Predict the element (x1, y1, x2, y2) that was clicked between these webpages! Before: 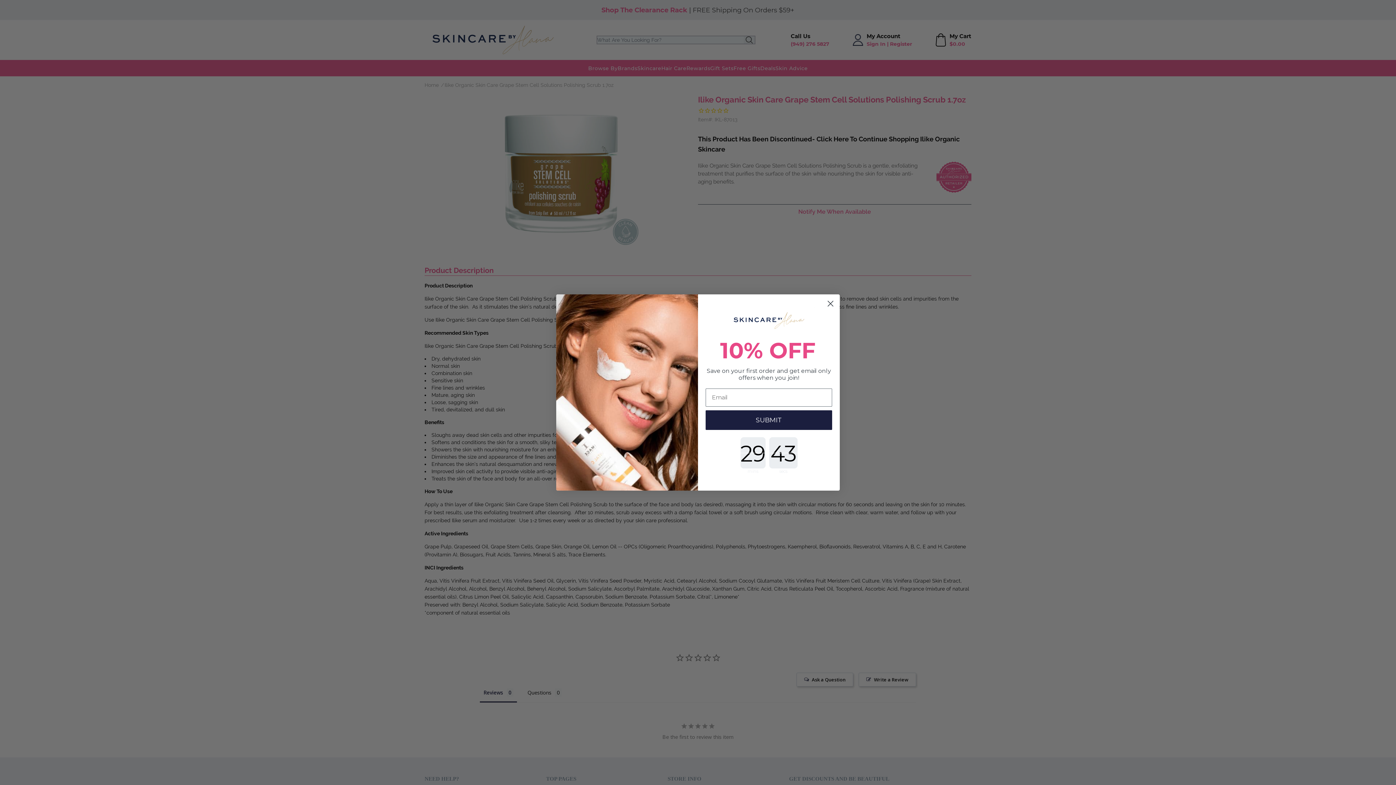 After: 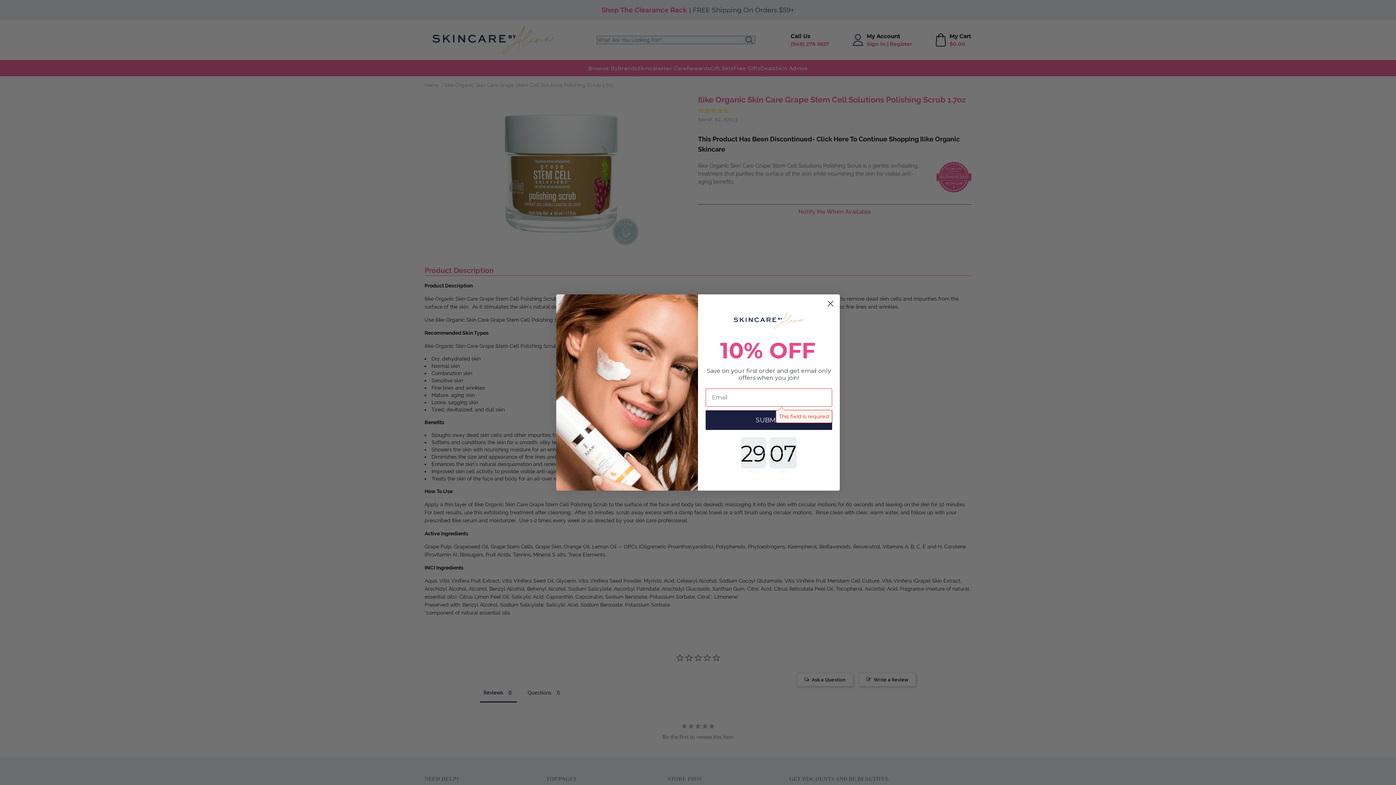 Action: bbox: (705, 410, 832, 430) label: SUBMIT